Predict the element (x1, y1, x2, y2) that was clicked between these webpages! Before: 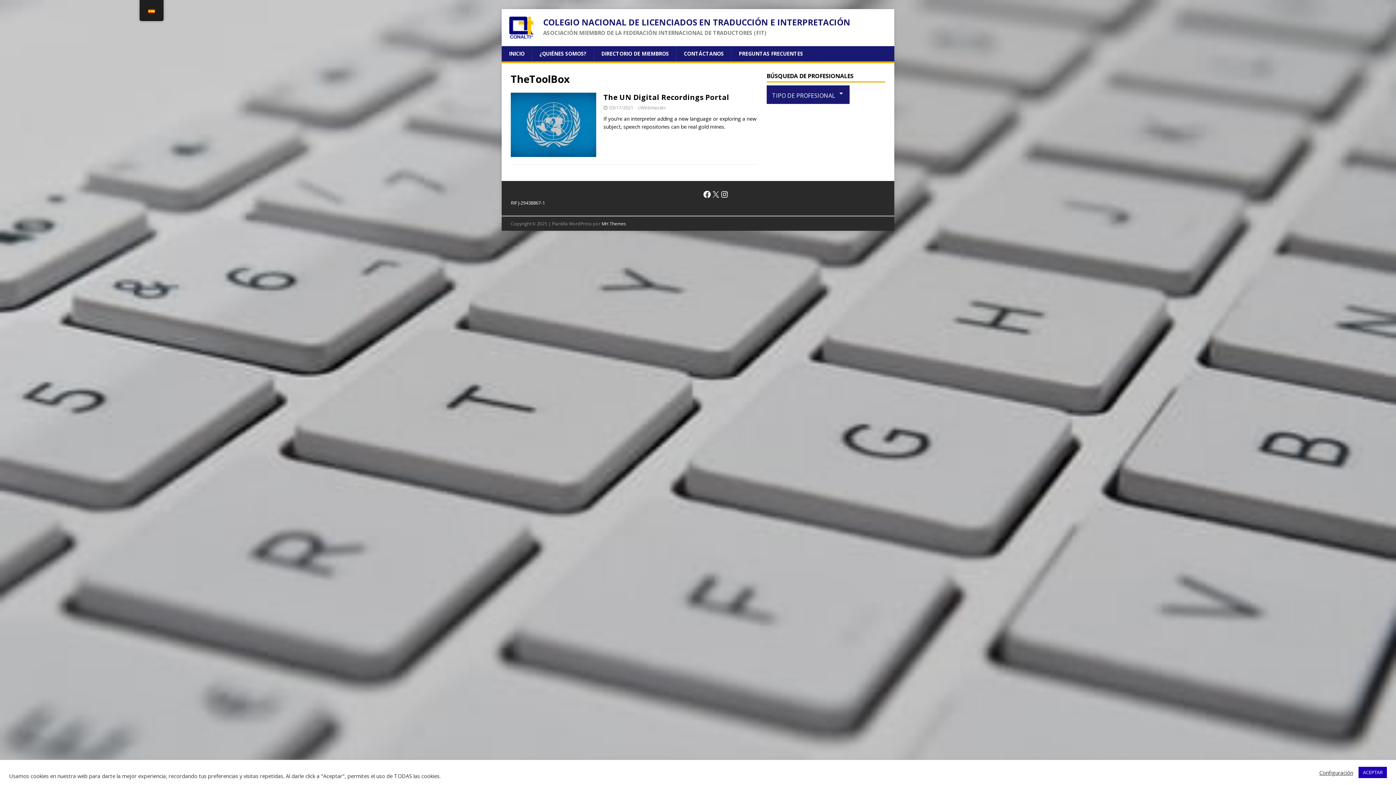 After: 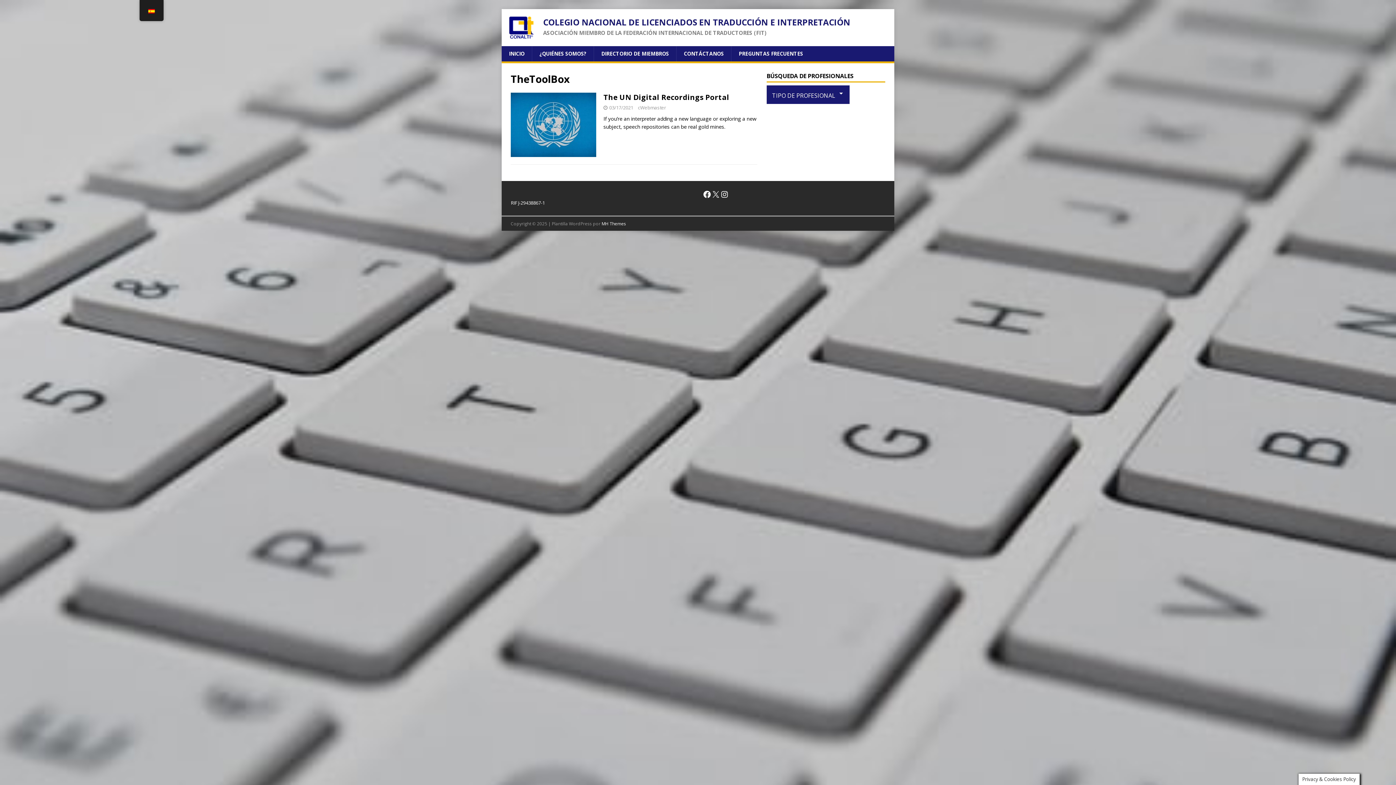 Action: bbox: (1358, 767, 1387, 778) label: ACEPTAR